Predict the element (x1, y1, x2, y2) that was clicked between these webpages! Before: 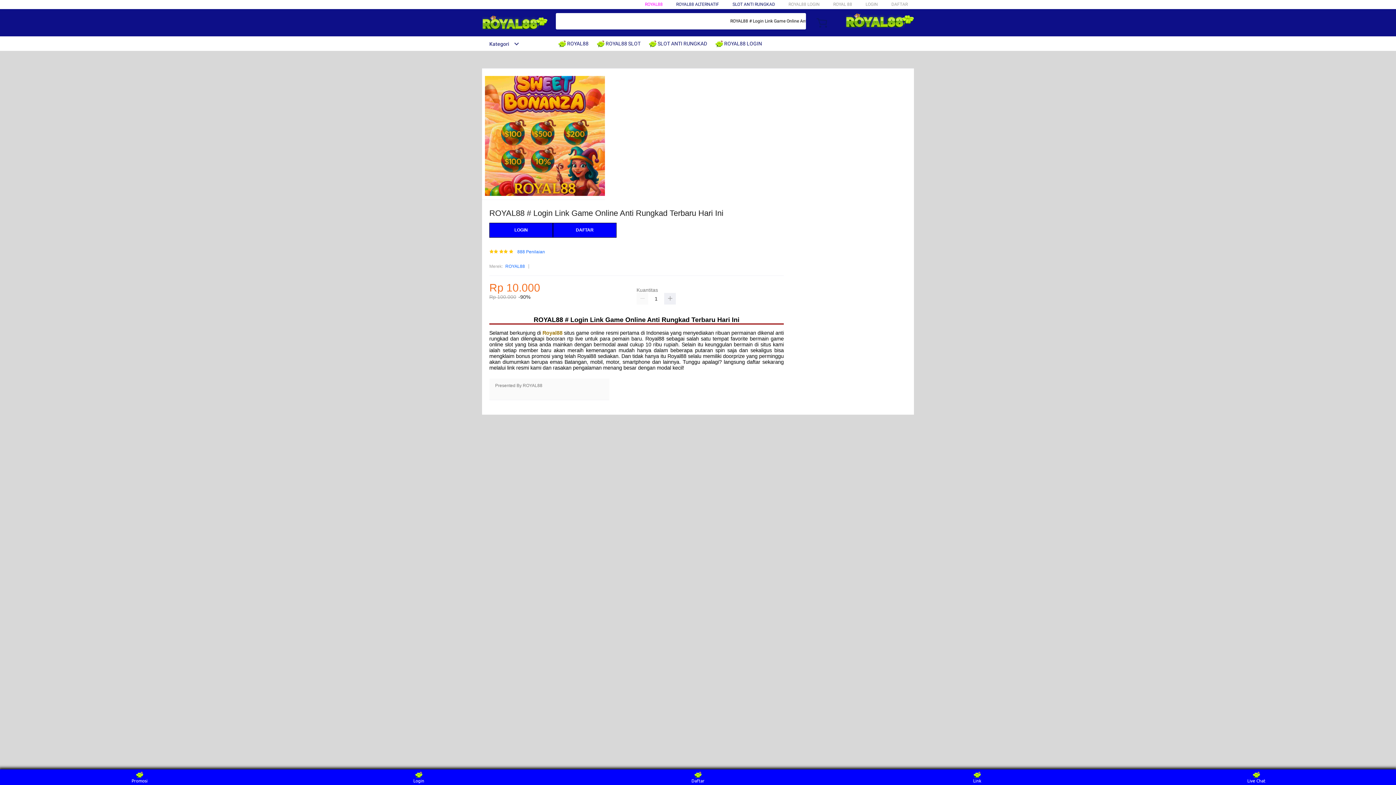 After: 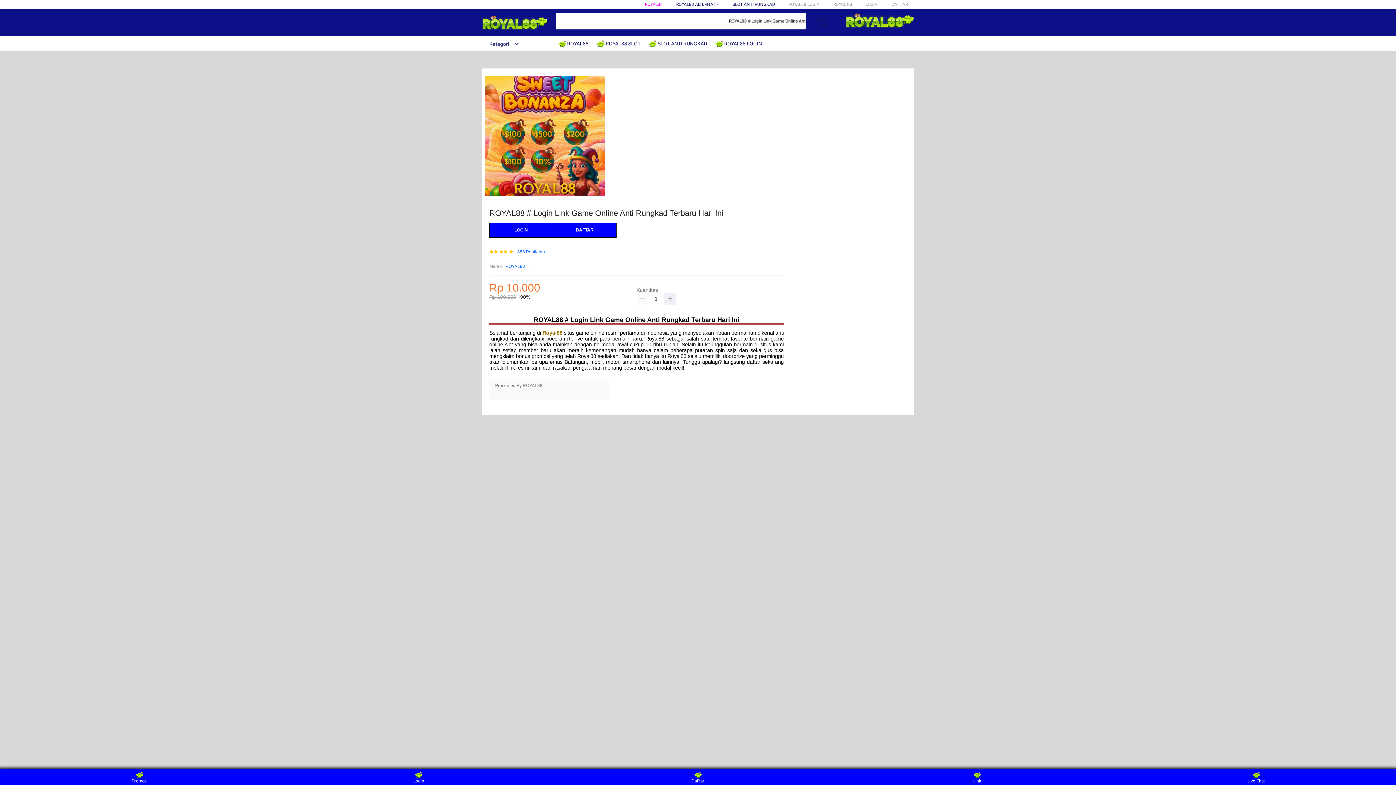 Action: bbox: (558, 36, 592, 50) label:  ROYAL88